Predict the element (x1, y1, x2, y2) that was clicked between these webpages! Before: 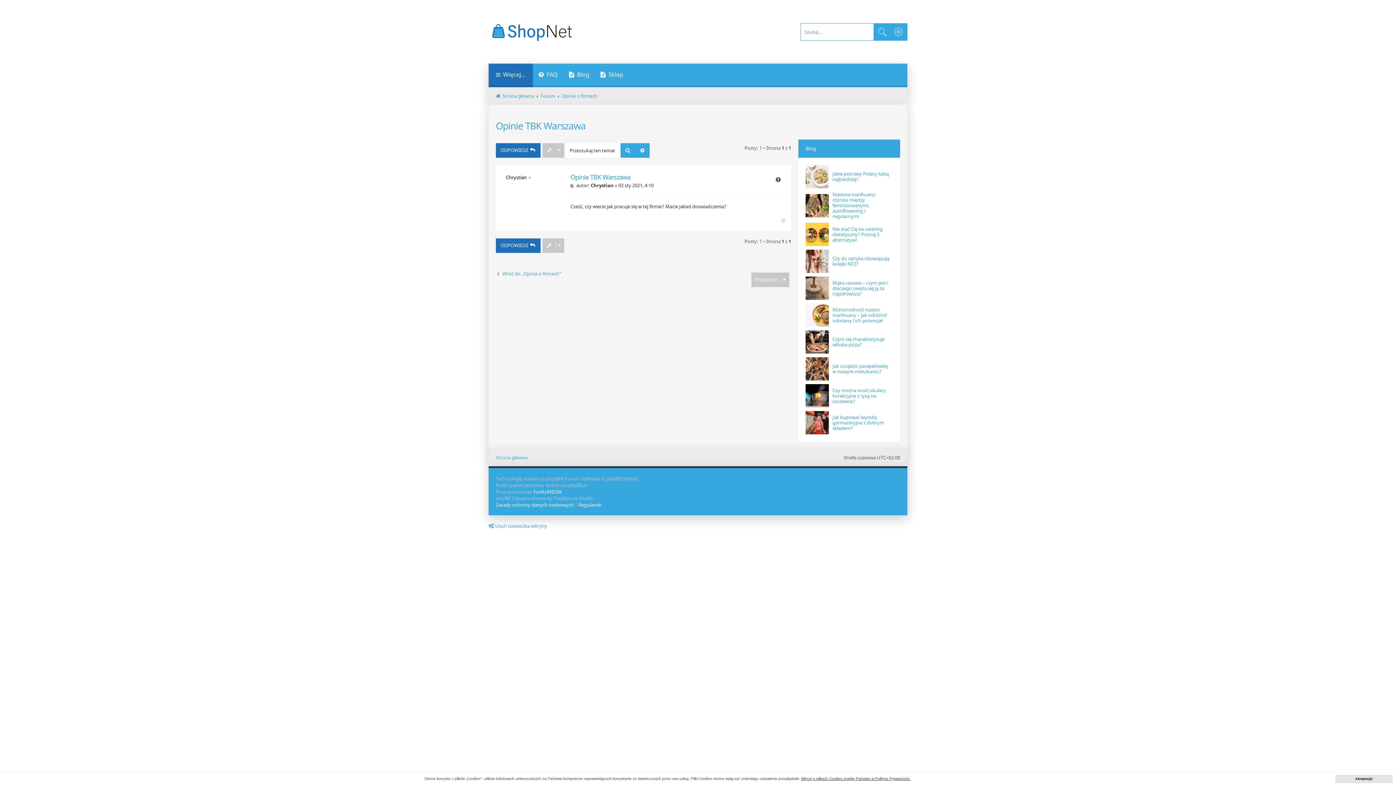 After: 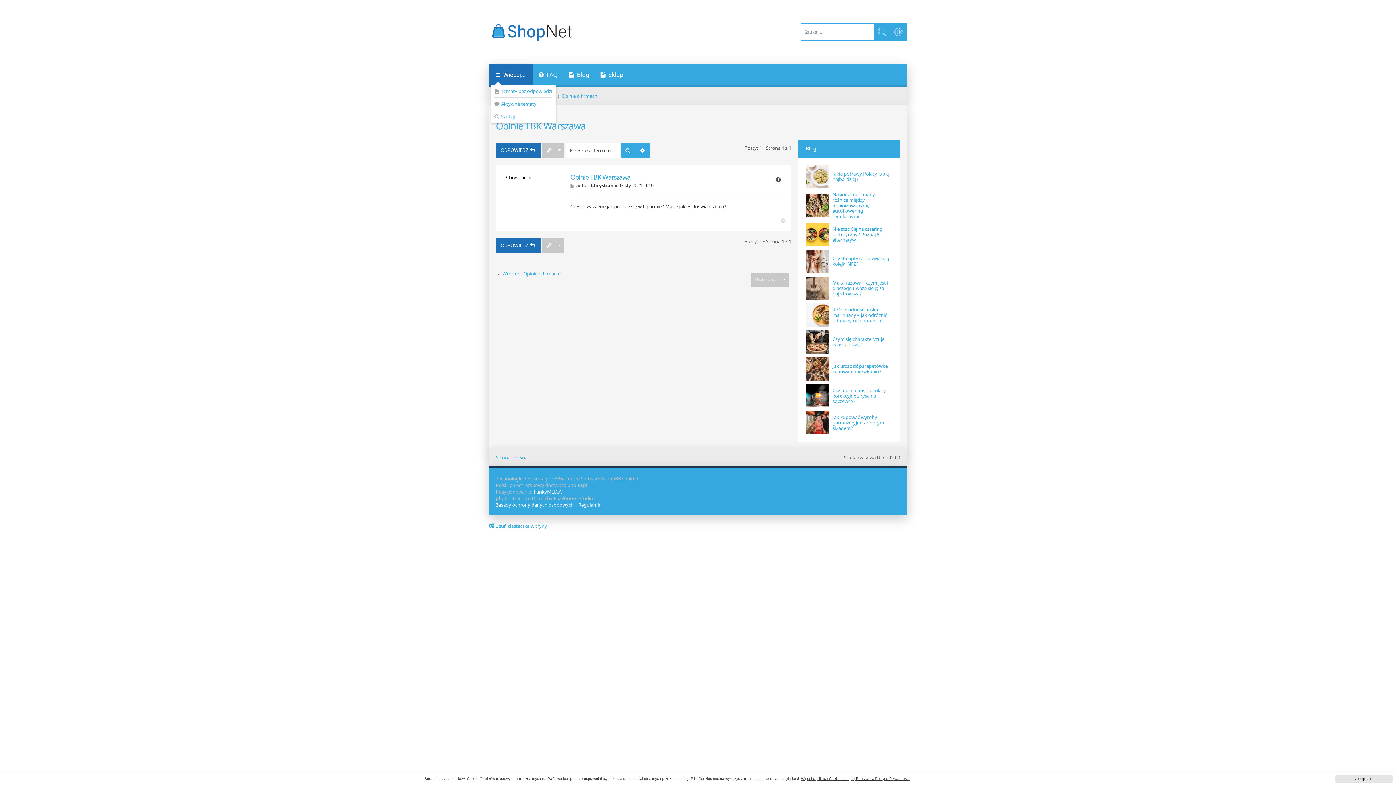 Action: label: Więcej… bbox: (488, 63, 533, 87)